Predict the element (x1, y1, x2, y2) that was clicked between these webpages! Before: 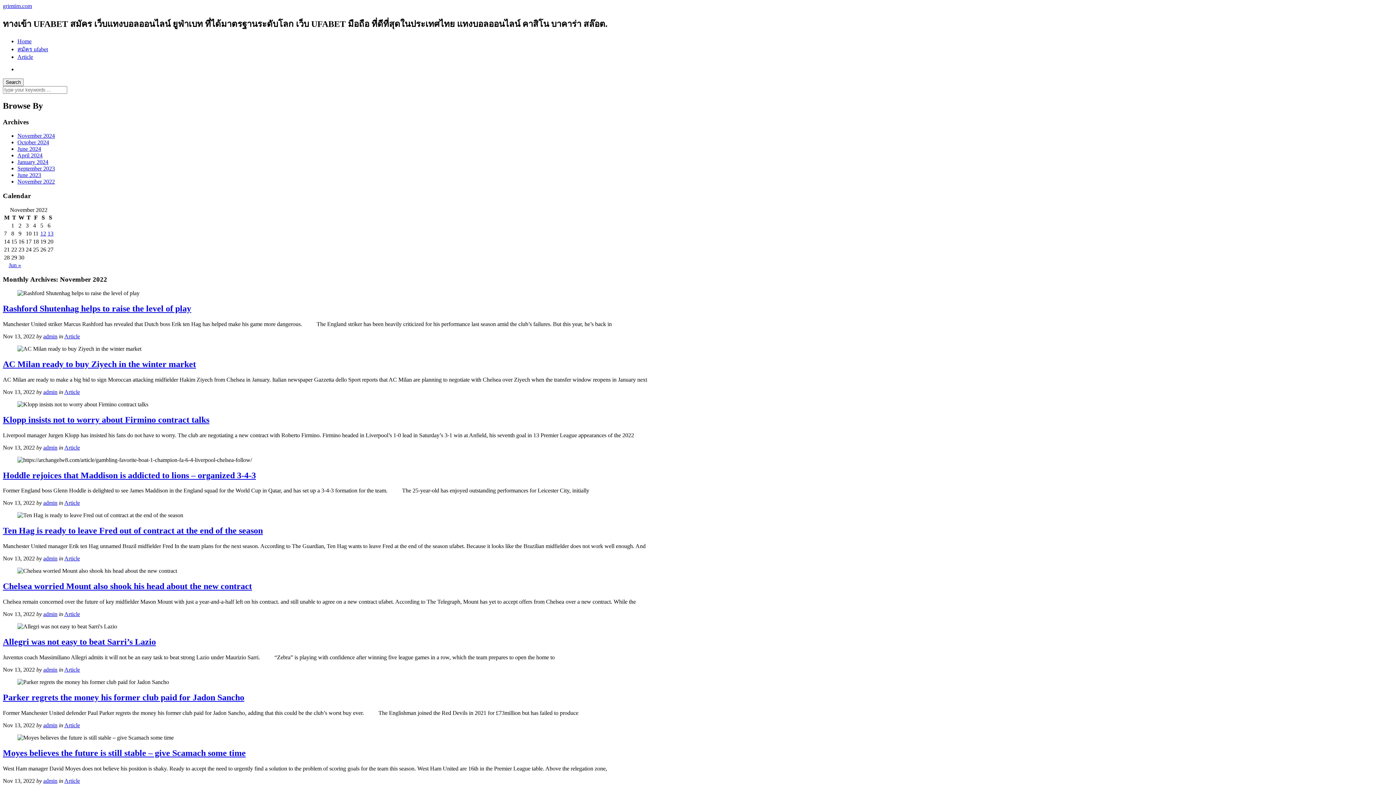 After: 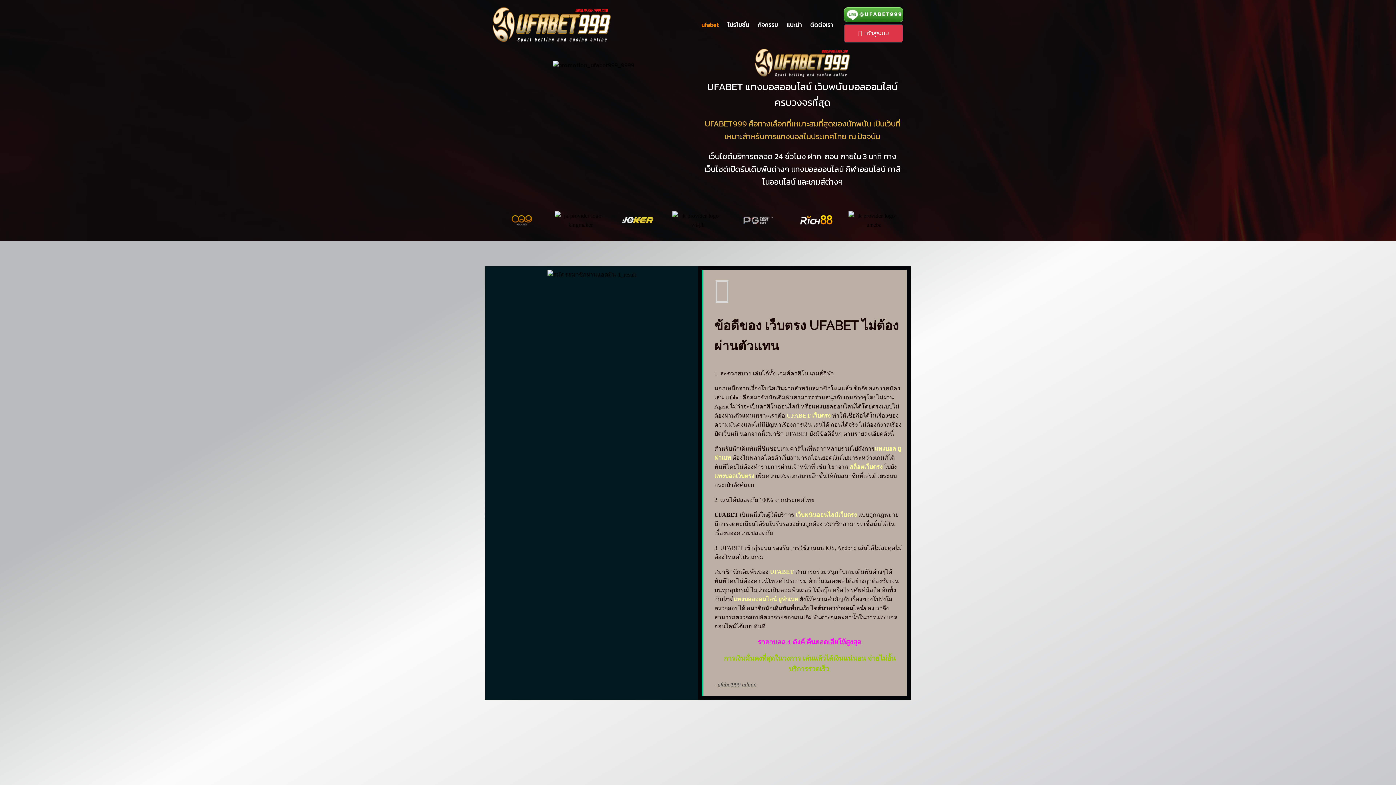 Action: bbox: (17, 46, 48, 52) label: สมัคร ufabet